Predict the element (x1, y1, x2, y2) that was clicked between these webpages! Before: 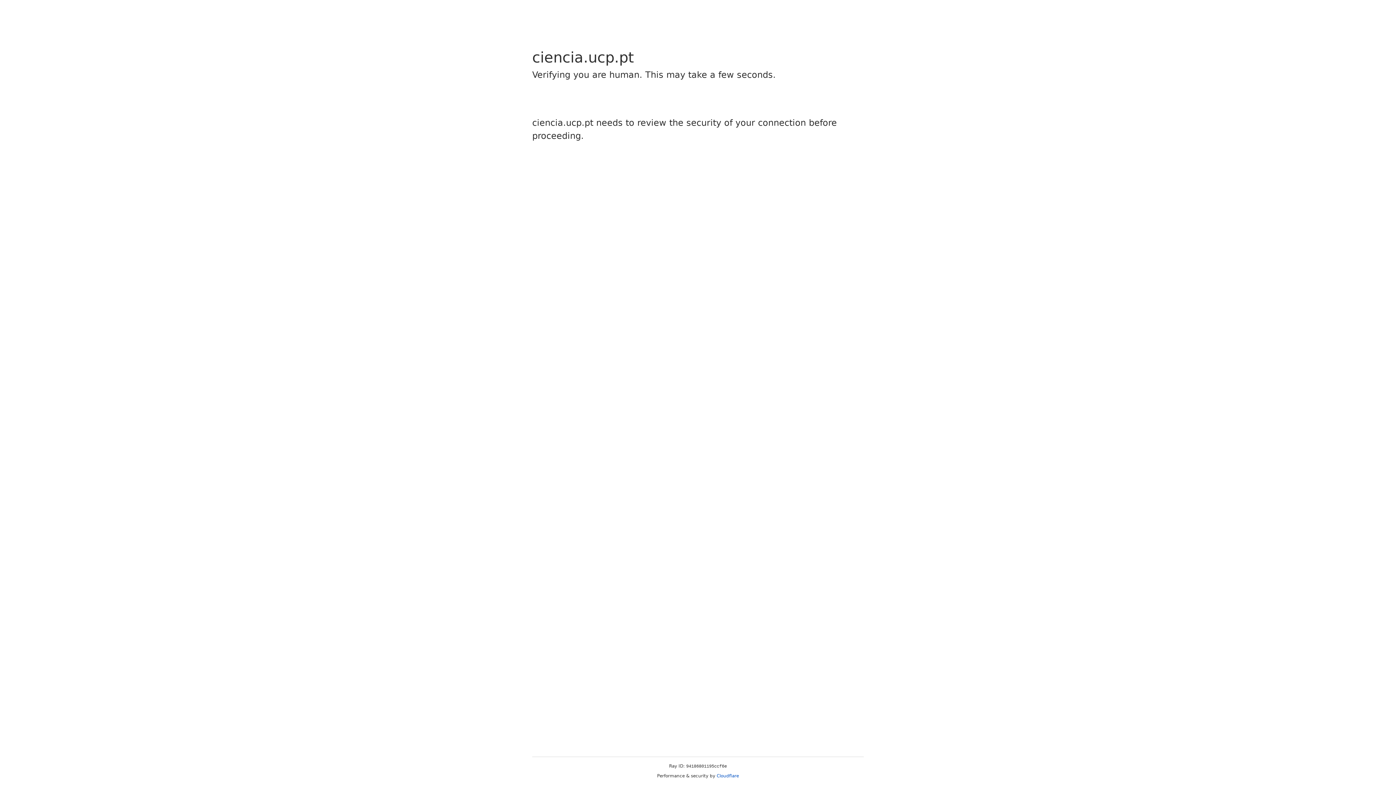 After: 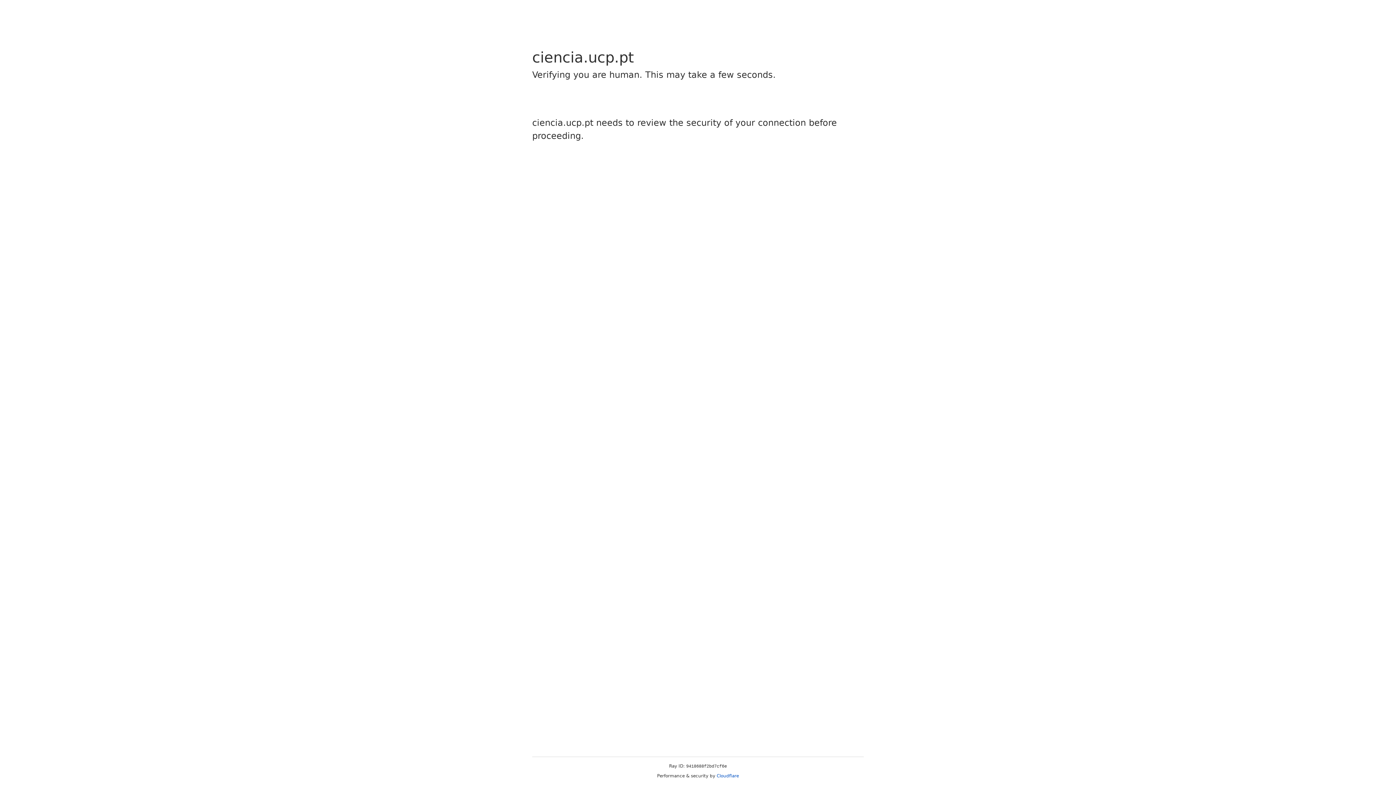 Action: label: Cloudflare bbox: (716, 773, 739, 778)